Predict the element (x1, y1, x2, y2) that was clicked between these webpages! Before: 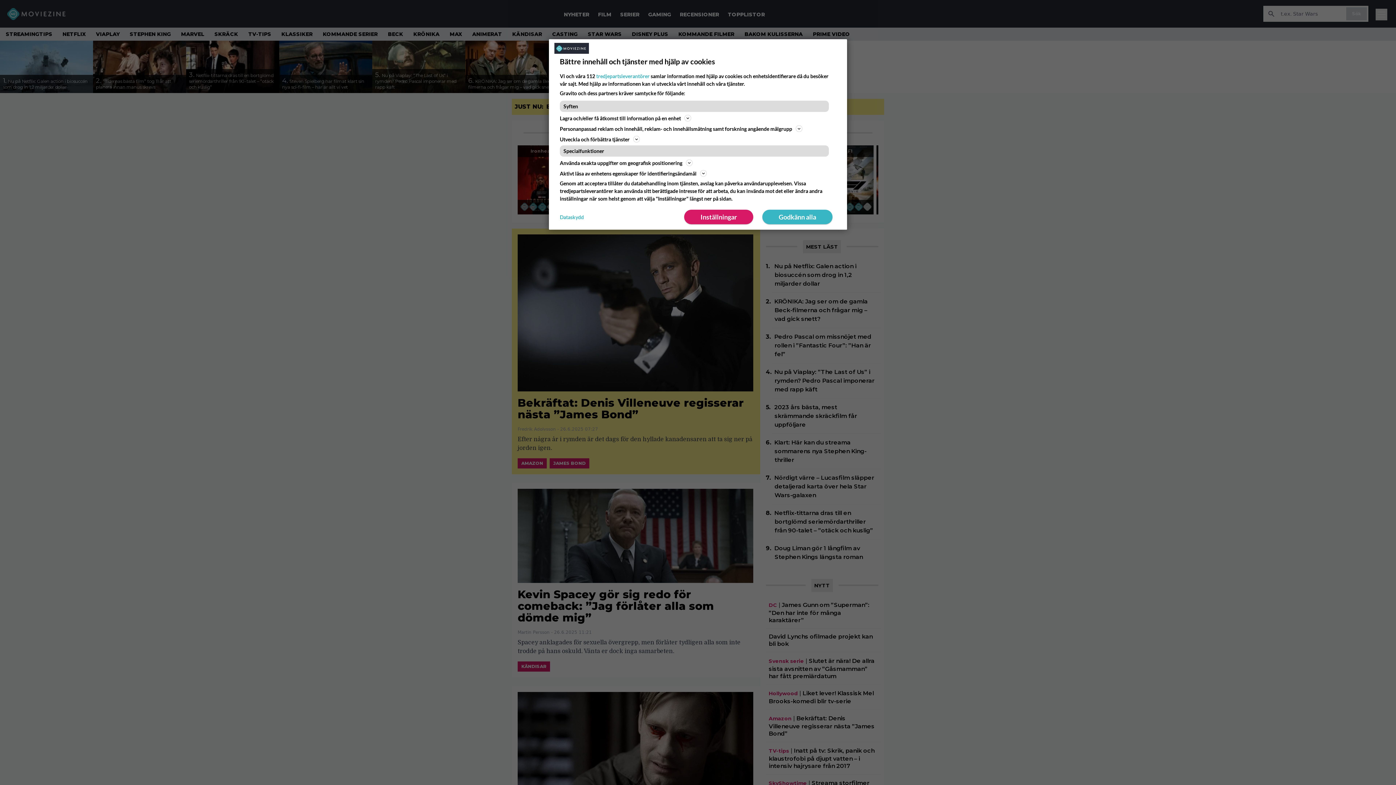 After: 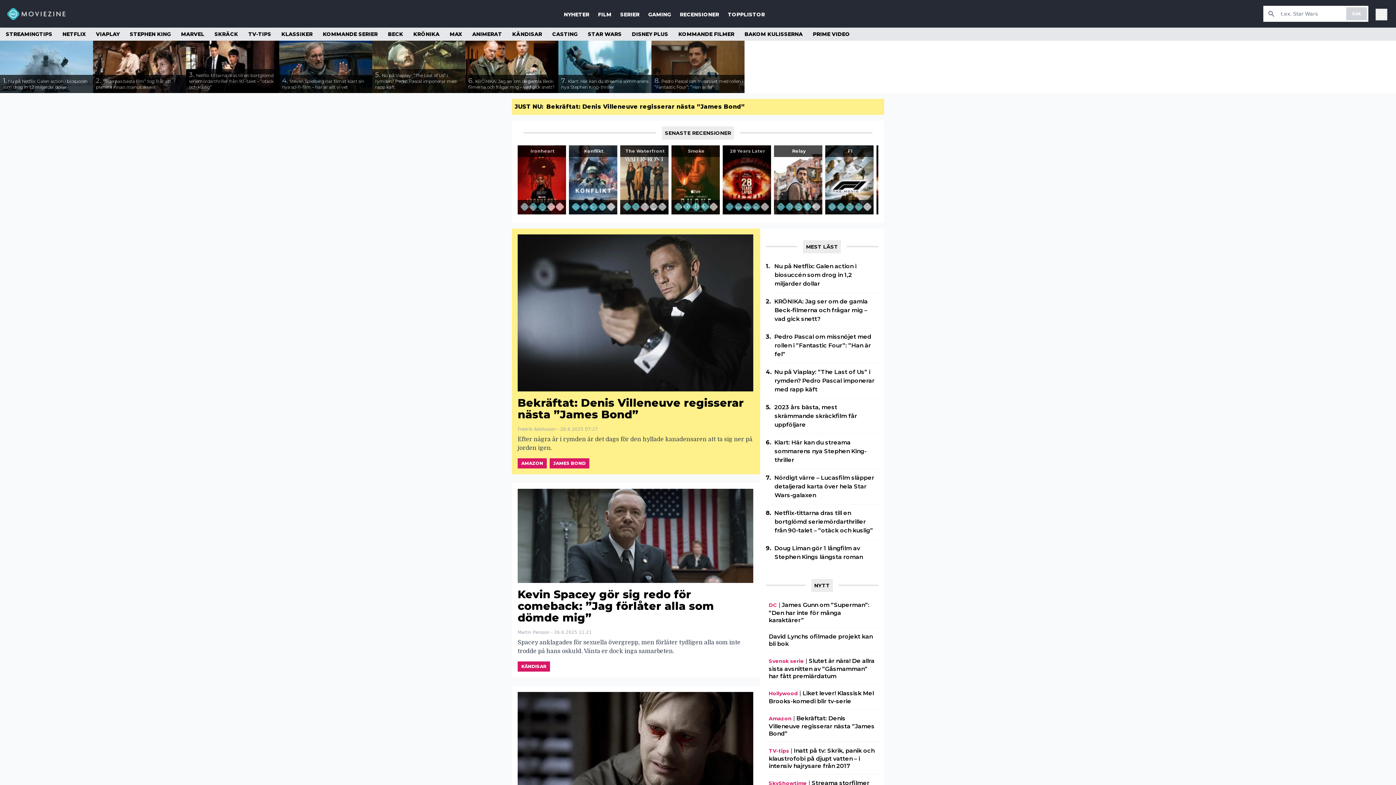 Action: label: Godkänn alla bbox: (762, 209, 832, 224)